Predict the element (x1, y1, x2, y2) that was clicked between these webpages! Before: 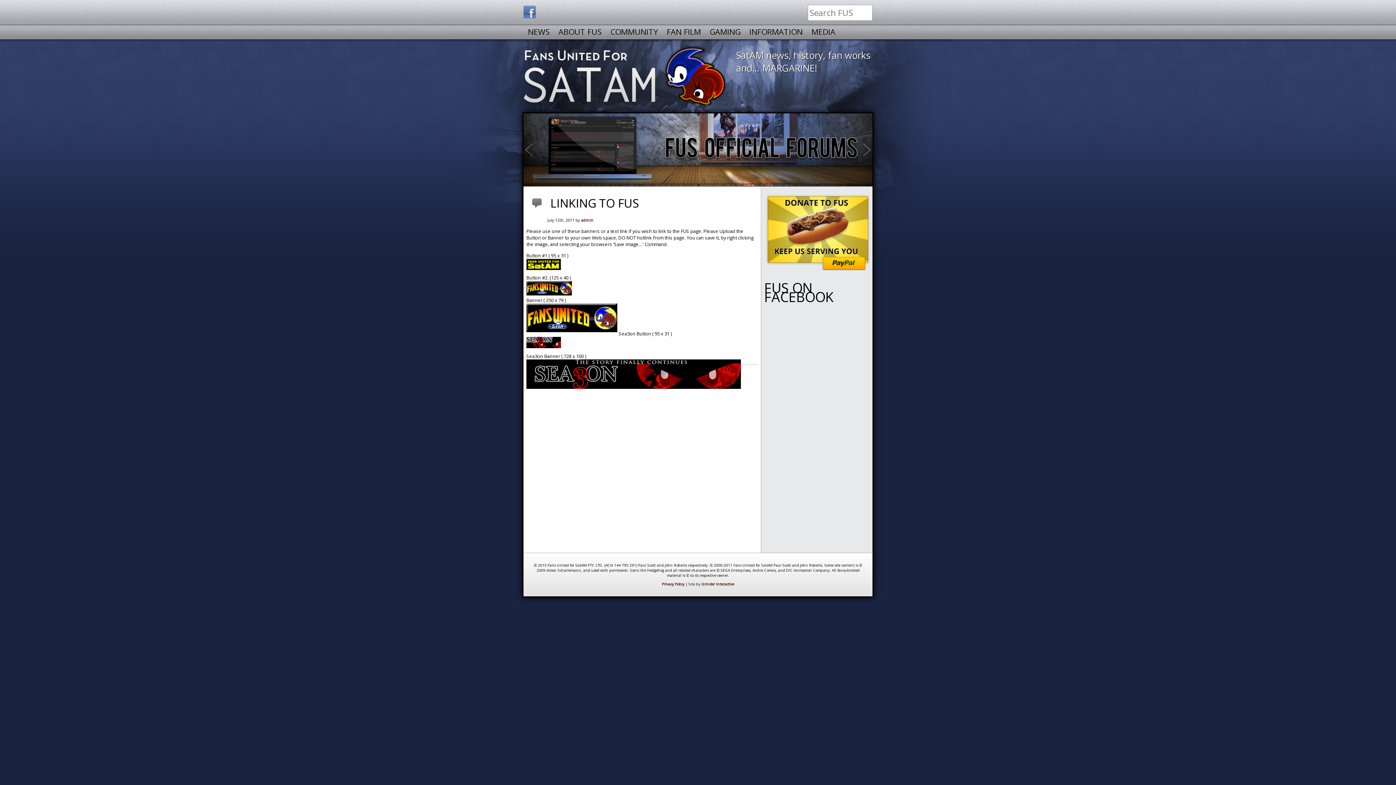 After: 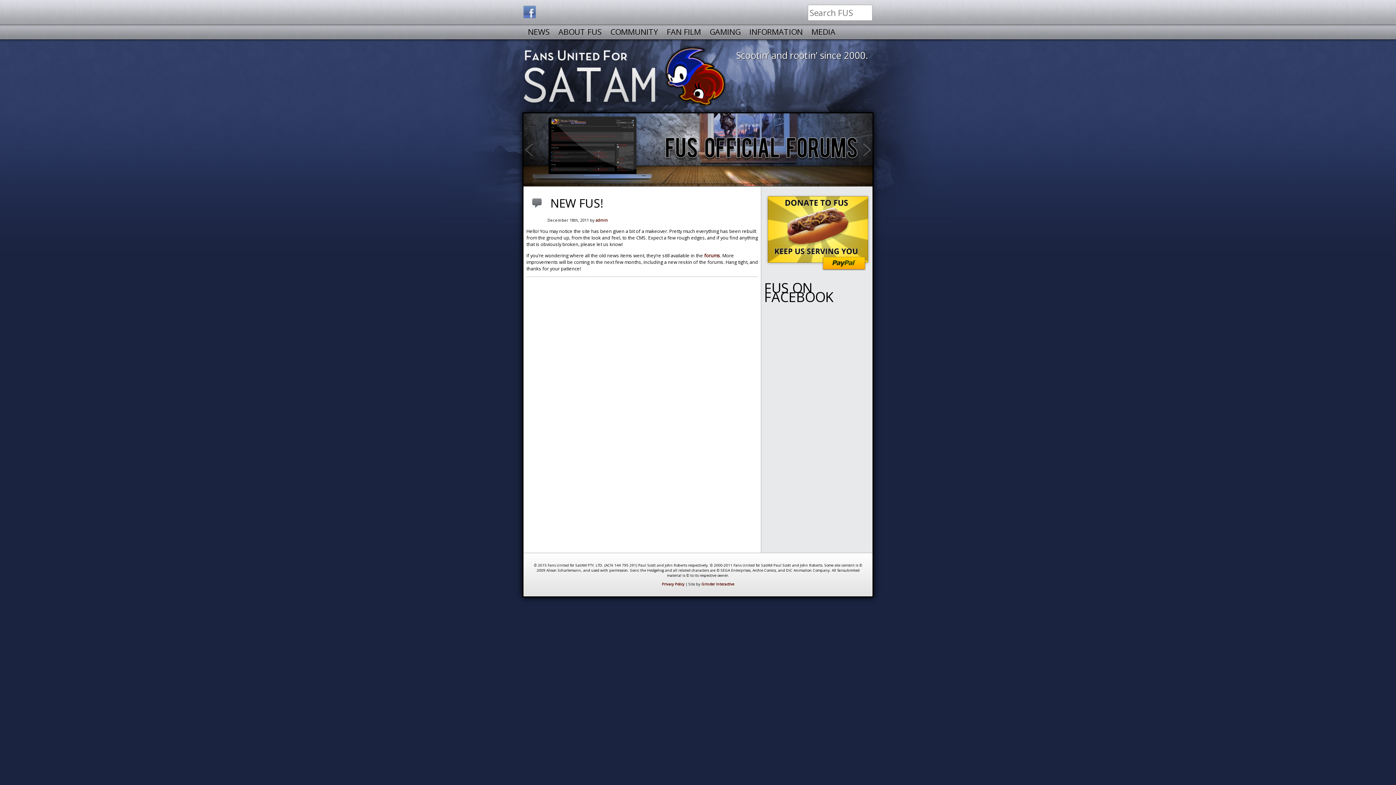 Action: label: admin bbox: (581, 217, 593, 223)